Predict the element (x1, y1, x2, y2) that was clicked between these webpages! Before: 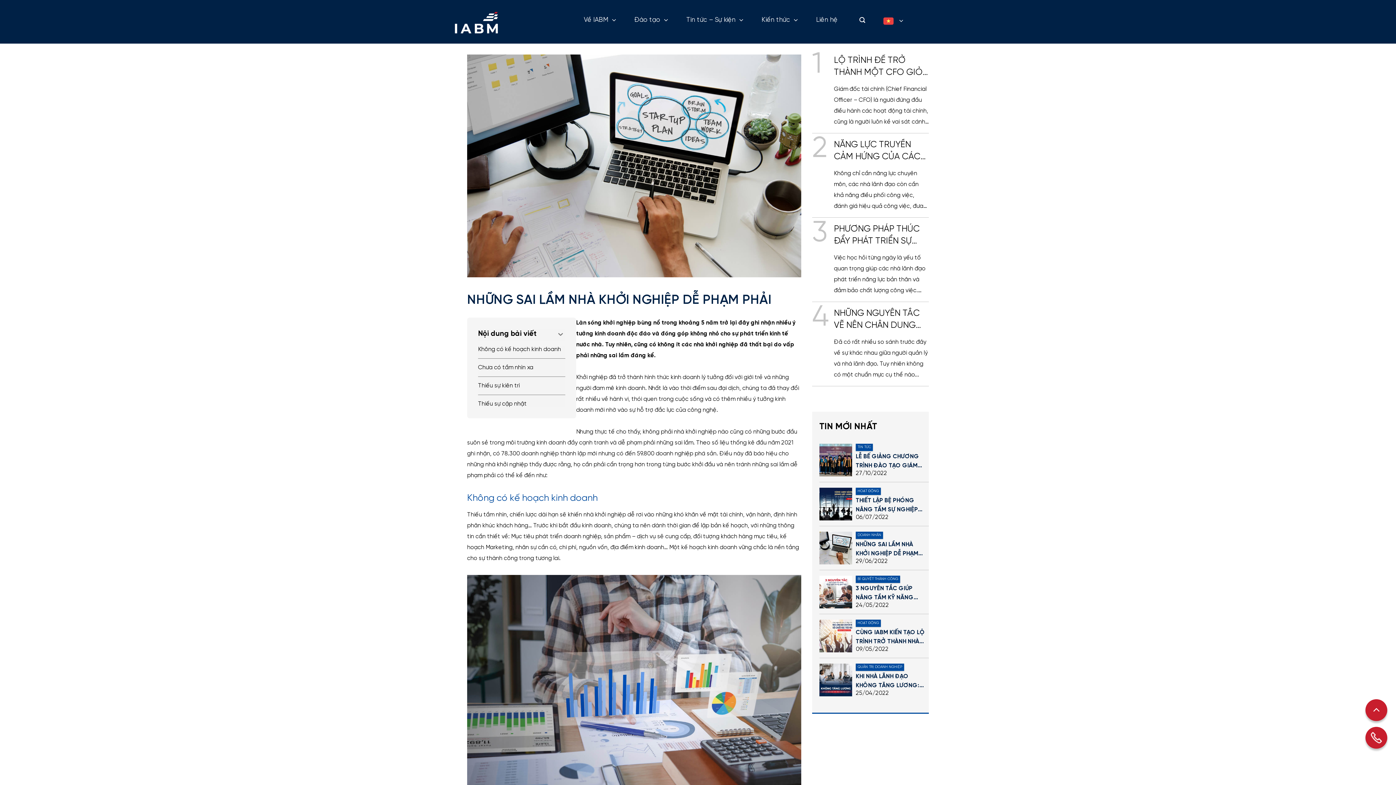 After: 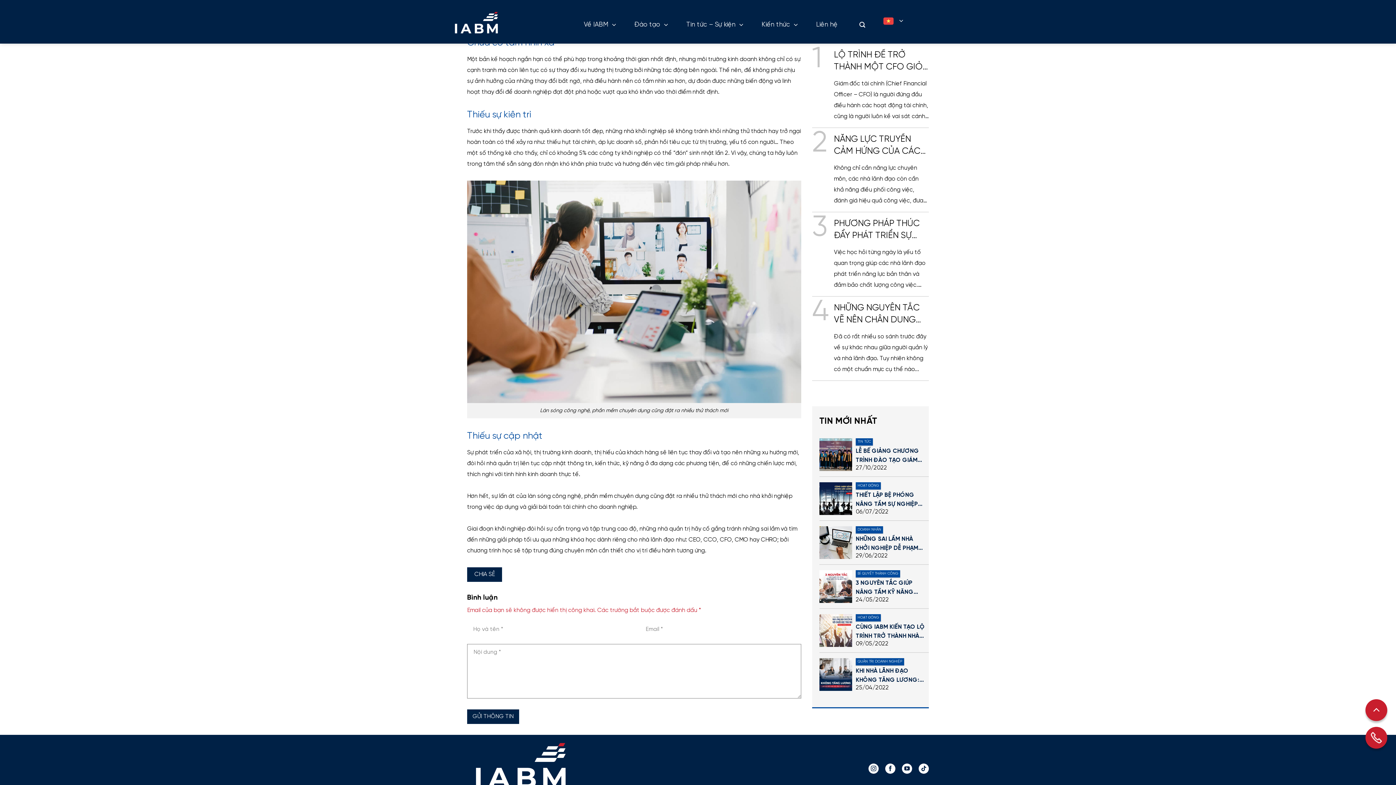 Action: label: Chưa có tầm nhìn xa bbox: (478, 364, 565, 371)